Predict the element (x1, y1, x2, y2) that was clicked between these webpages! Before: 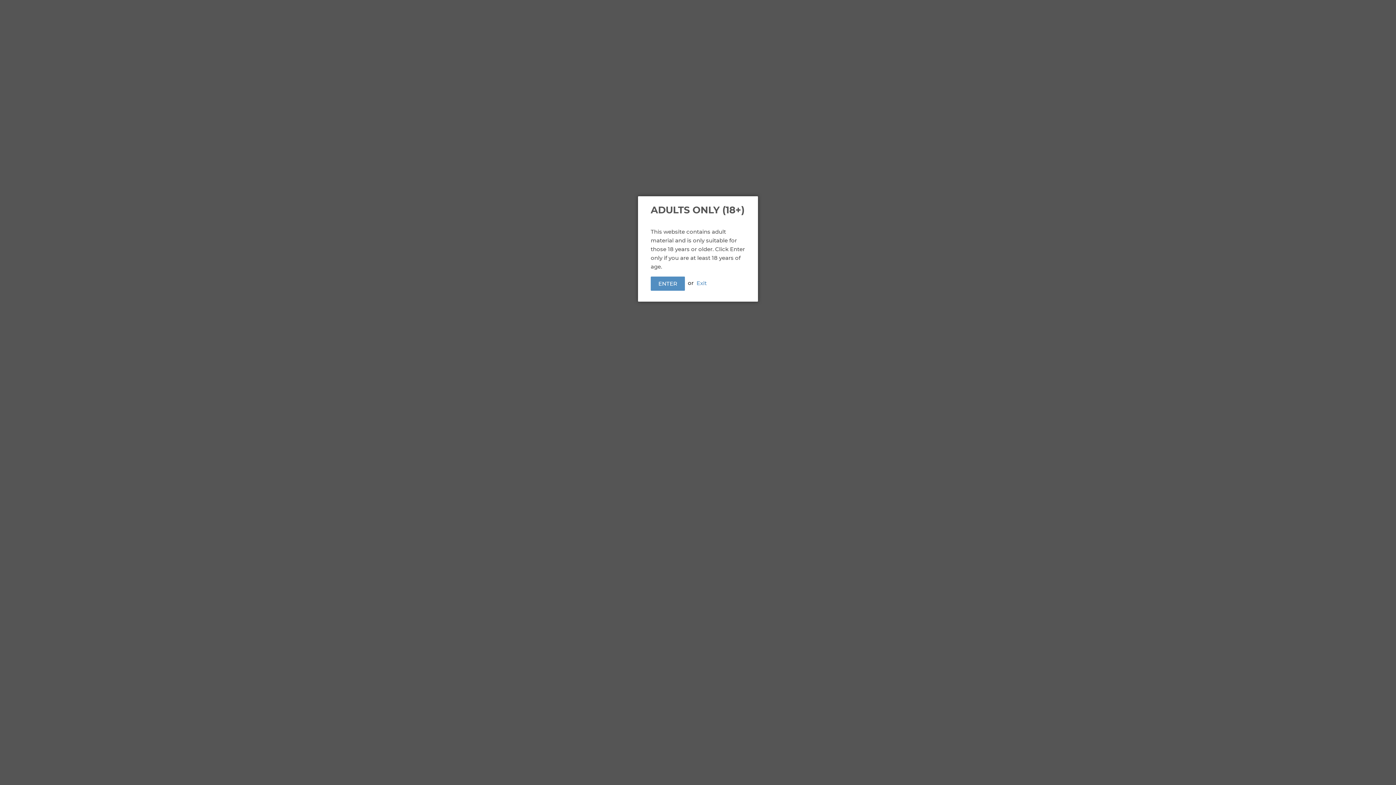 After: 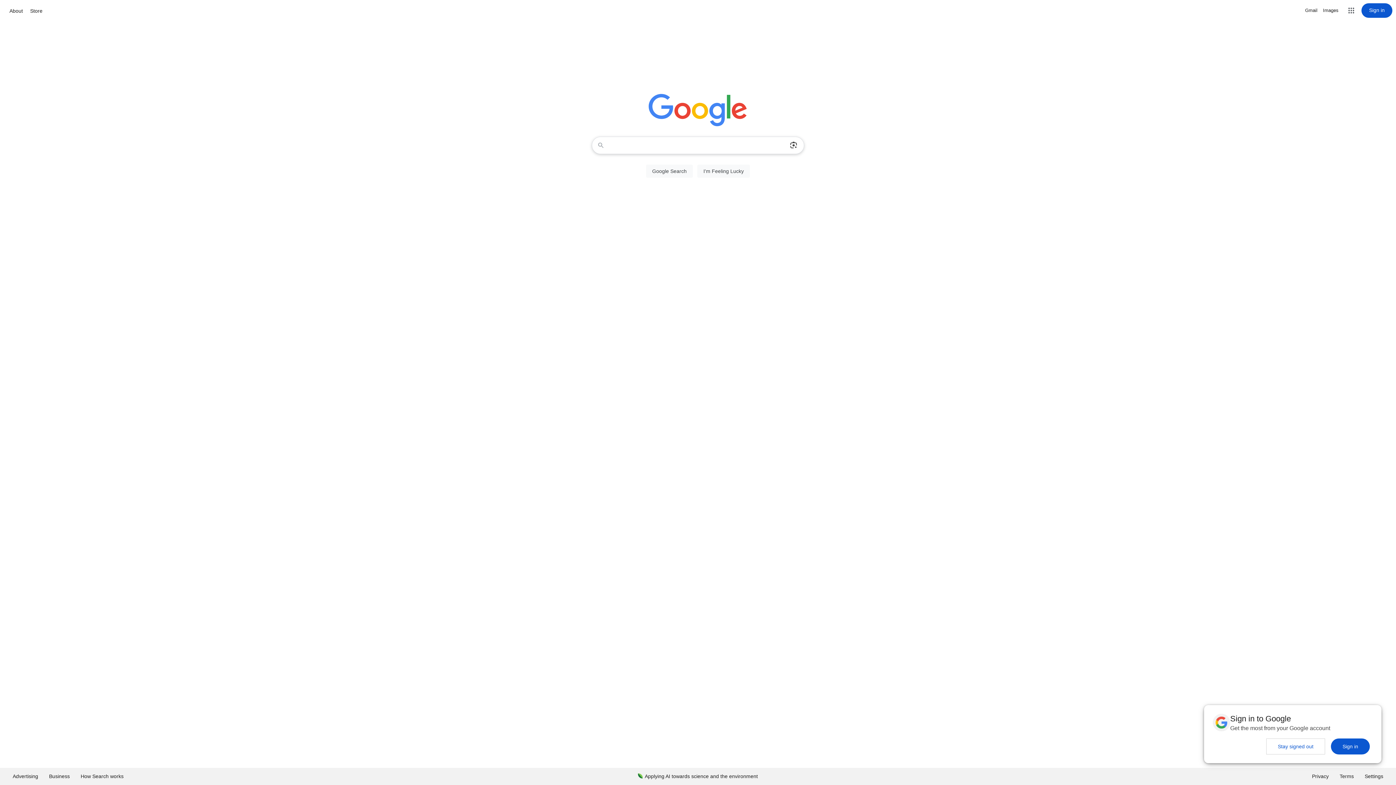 Action: label: Exit bbox: (696, 279, 706, 286)